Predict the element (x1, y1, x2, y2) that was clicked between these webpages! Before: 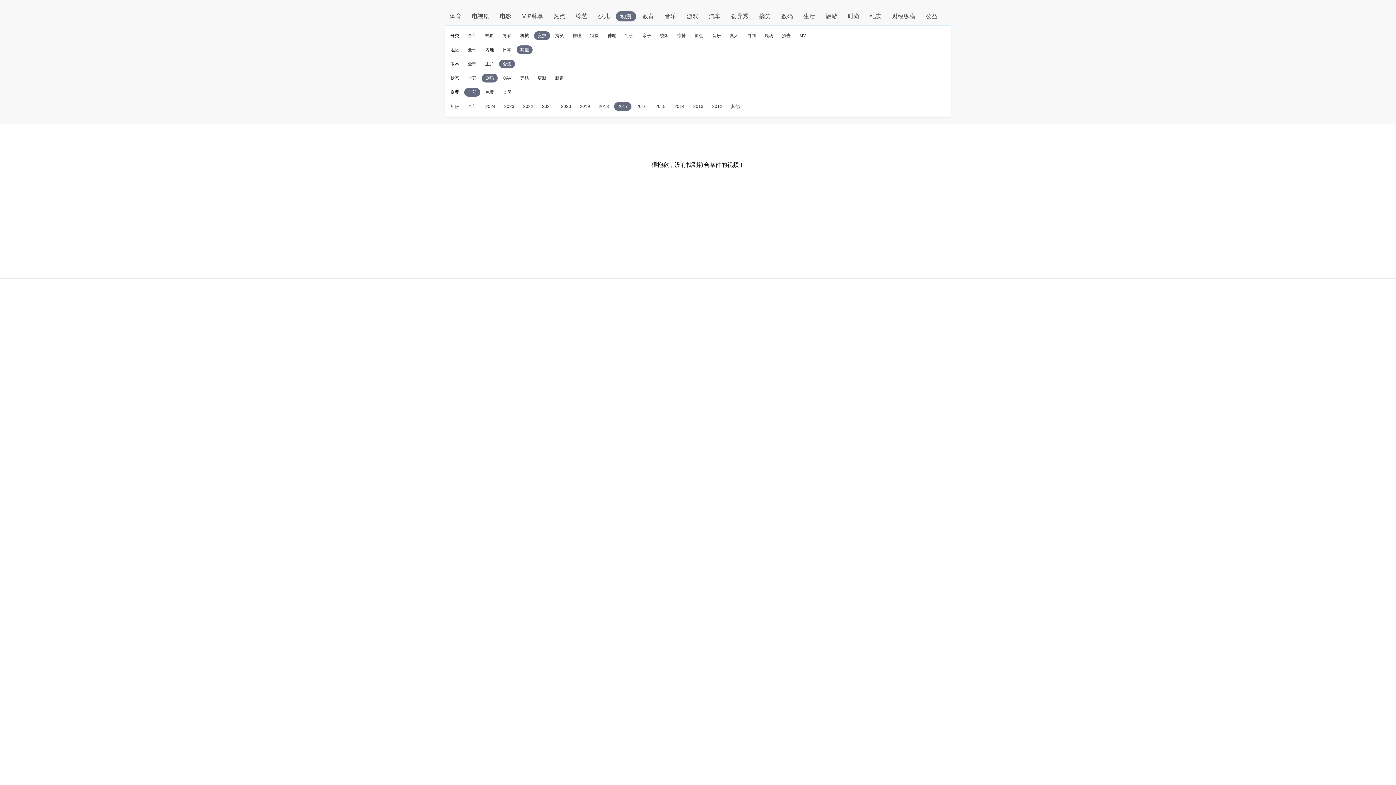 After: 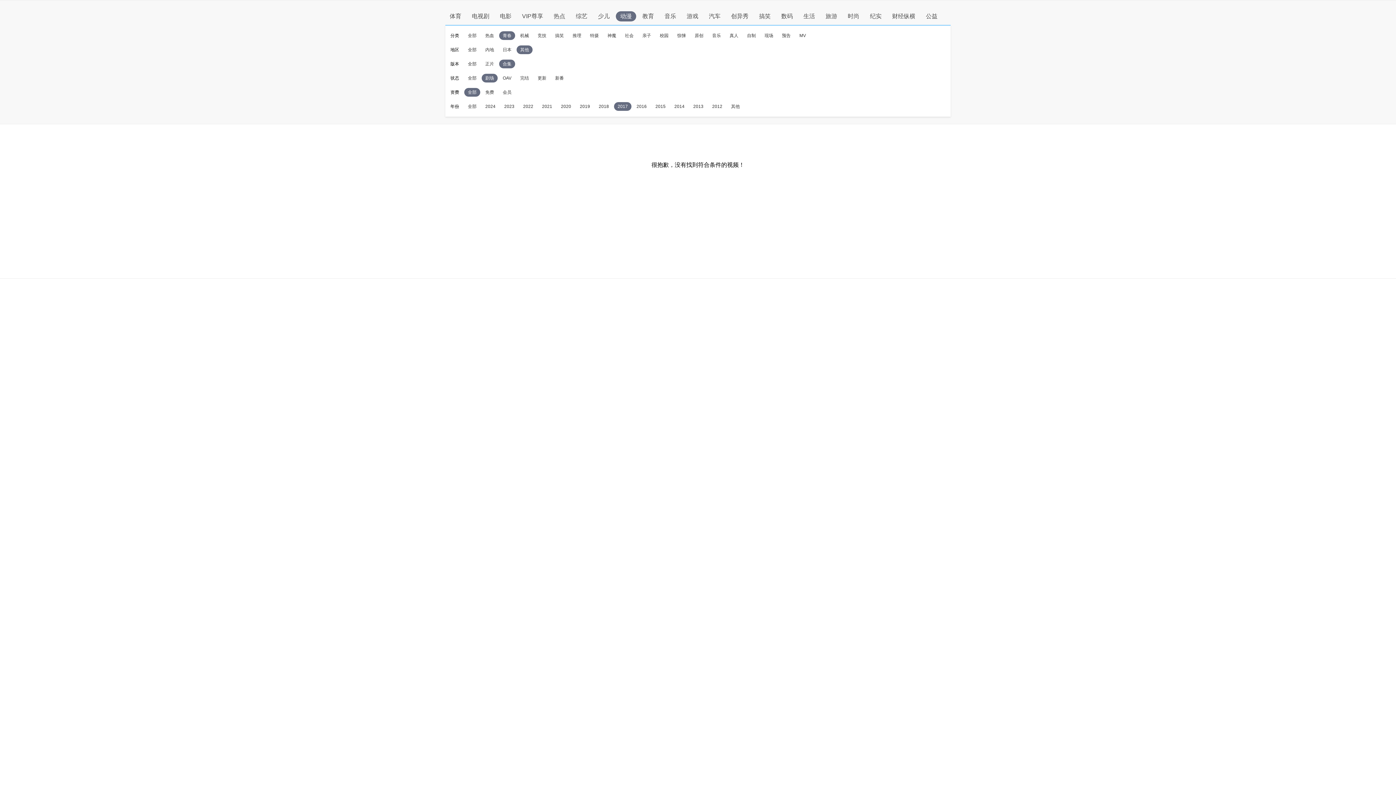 Action: bbox: (502, 33, 511, 38) label: 青春